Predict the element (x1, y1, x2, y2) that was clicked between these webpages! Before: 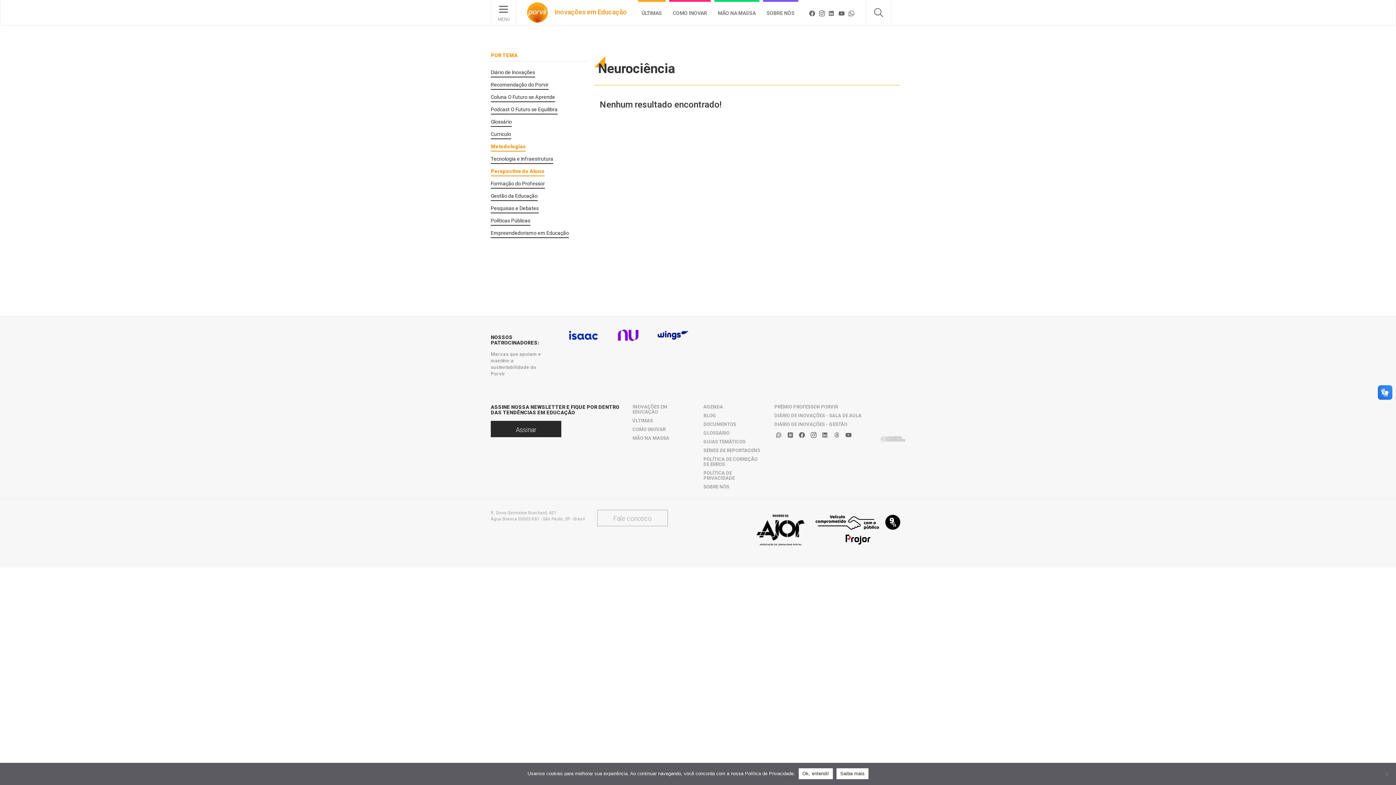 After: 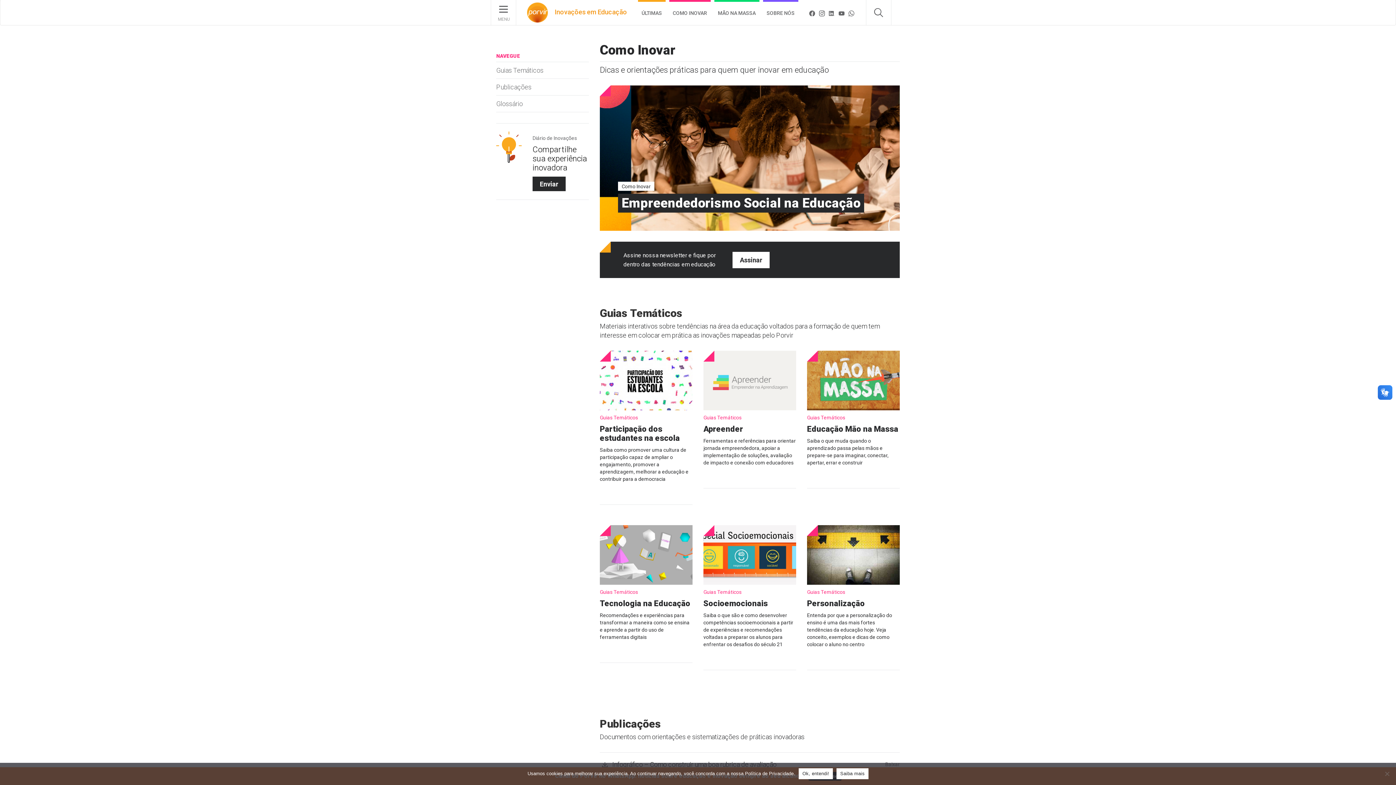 Action: bbox: (632, 427, 692, 432) label: COMO INOVAR